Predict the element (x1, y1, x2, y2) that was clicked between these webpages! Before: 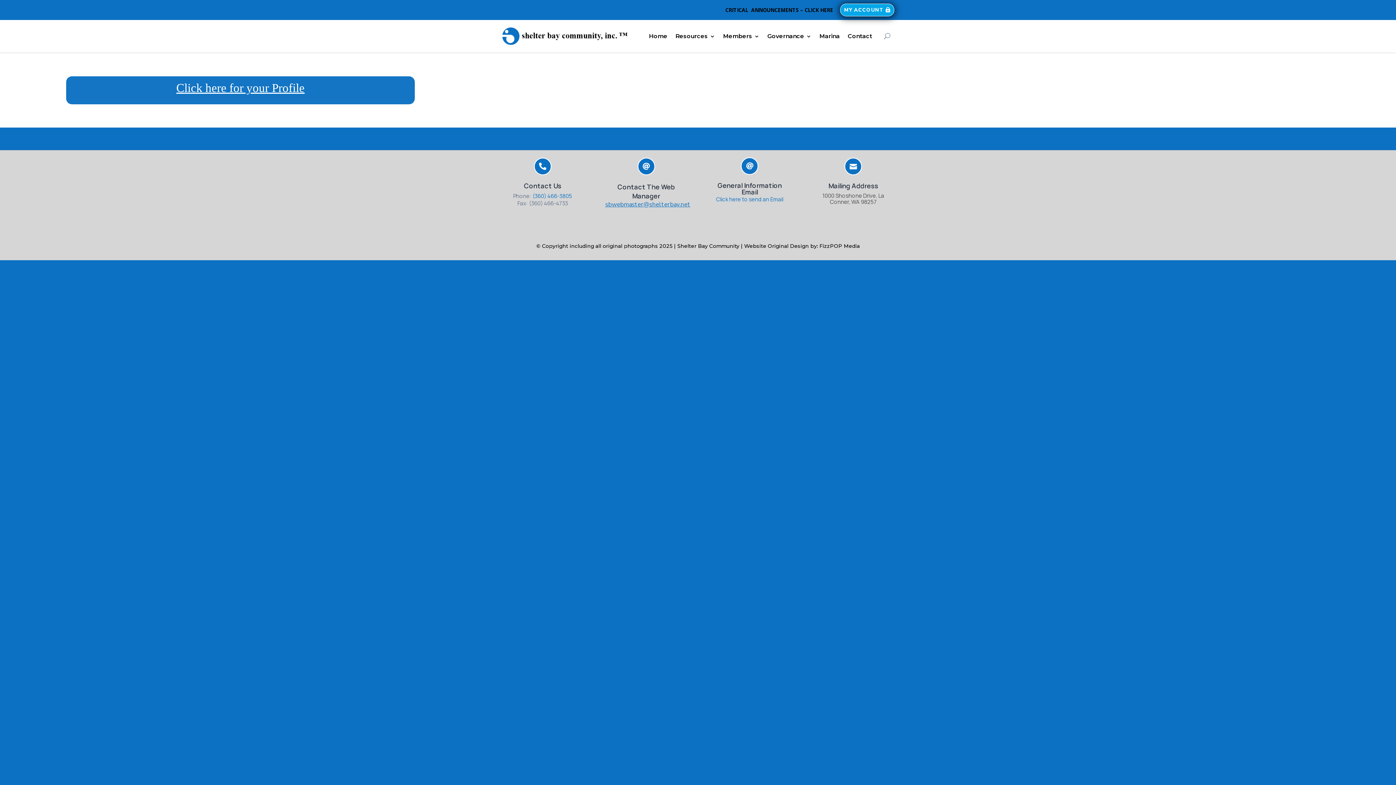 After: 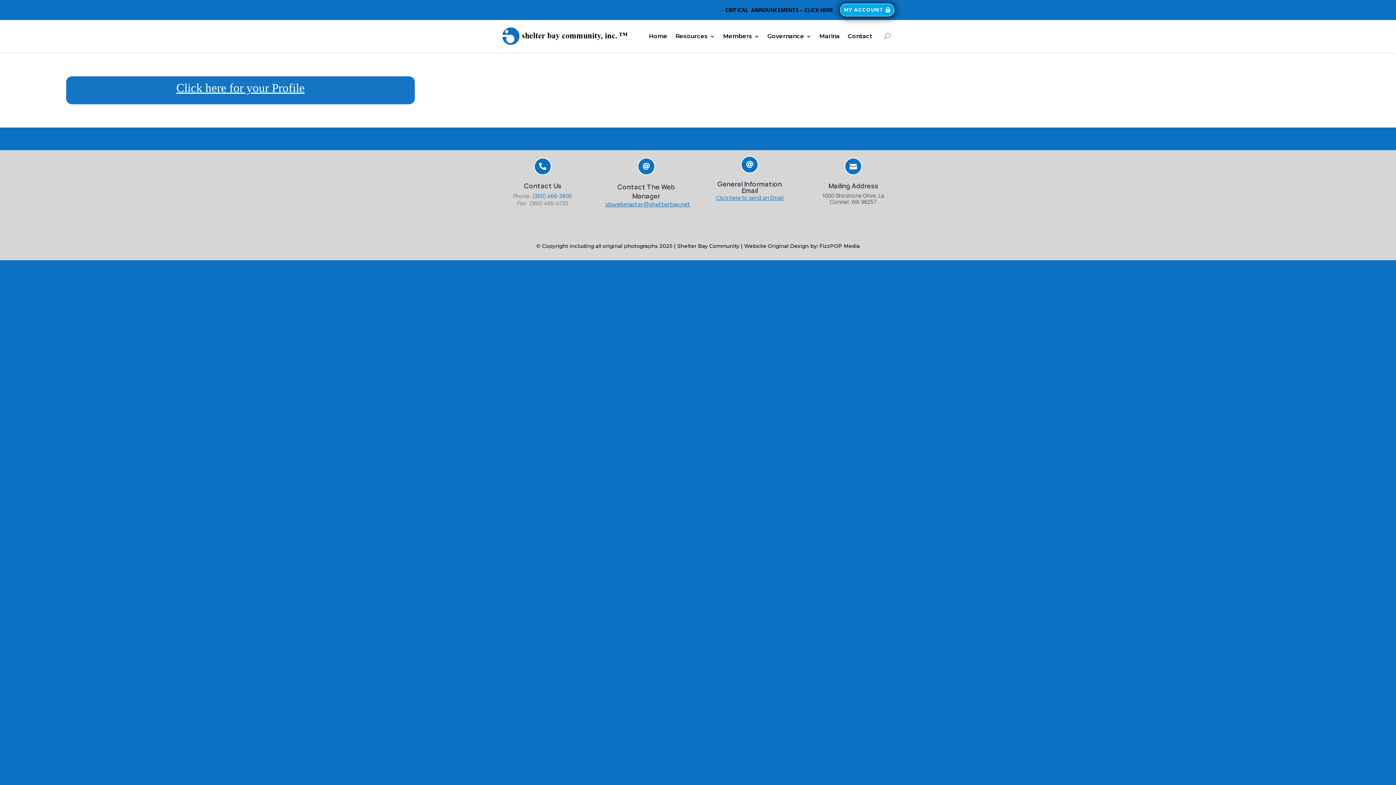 Action: bbox: (716, 195, 783, 203) label: Click here to send an Email